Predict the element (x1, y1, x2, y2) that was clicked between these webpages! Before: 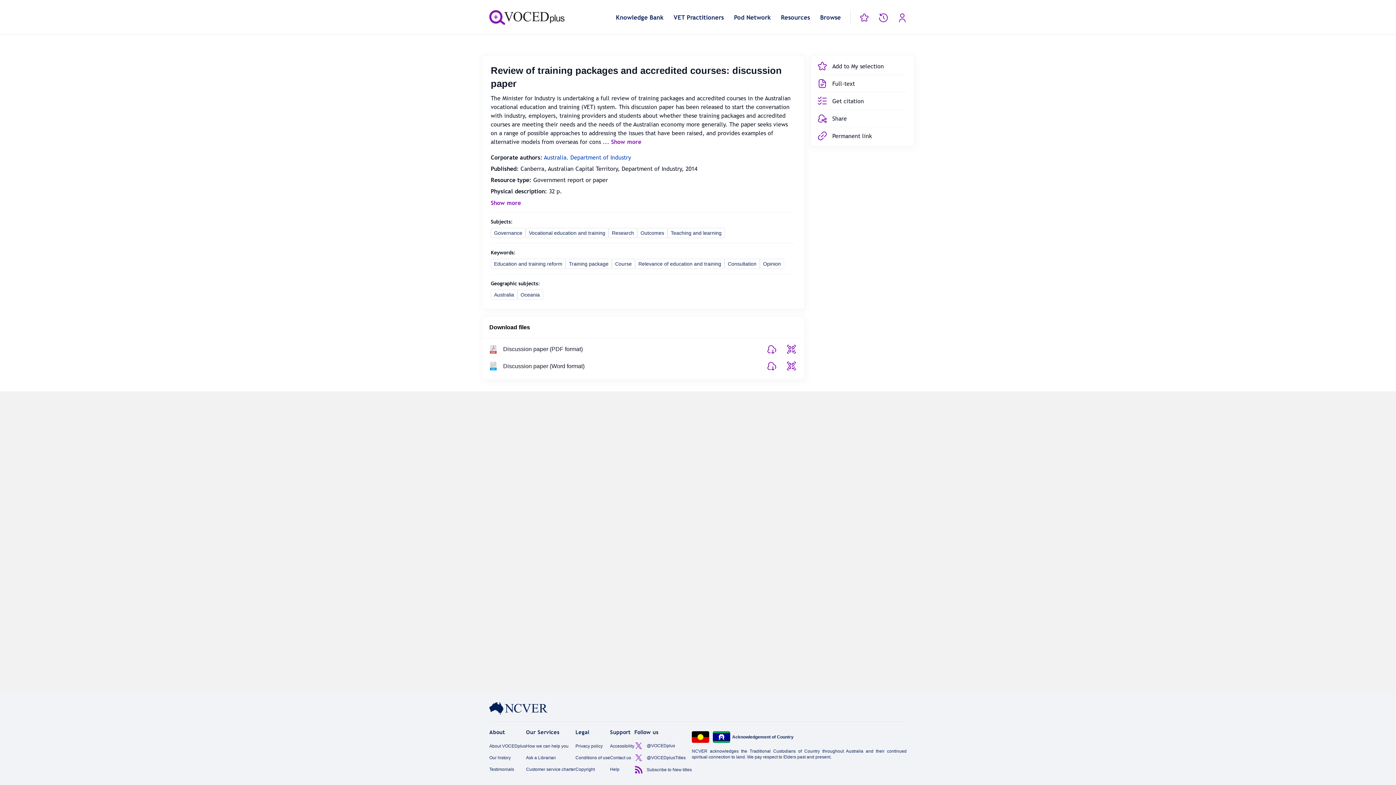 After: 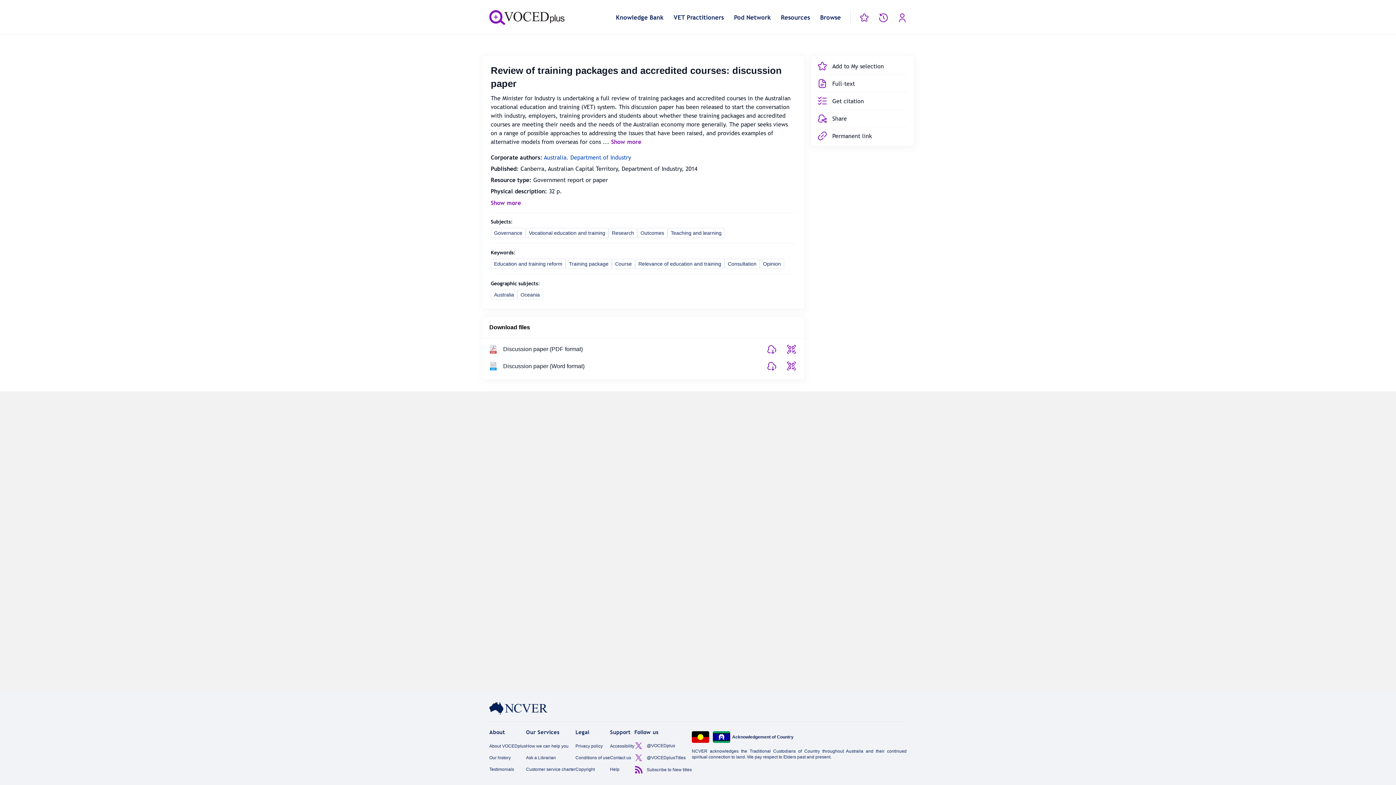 Action: bbox: (489, 705, 547, 710)